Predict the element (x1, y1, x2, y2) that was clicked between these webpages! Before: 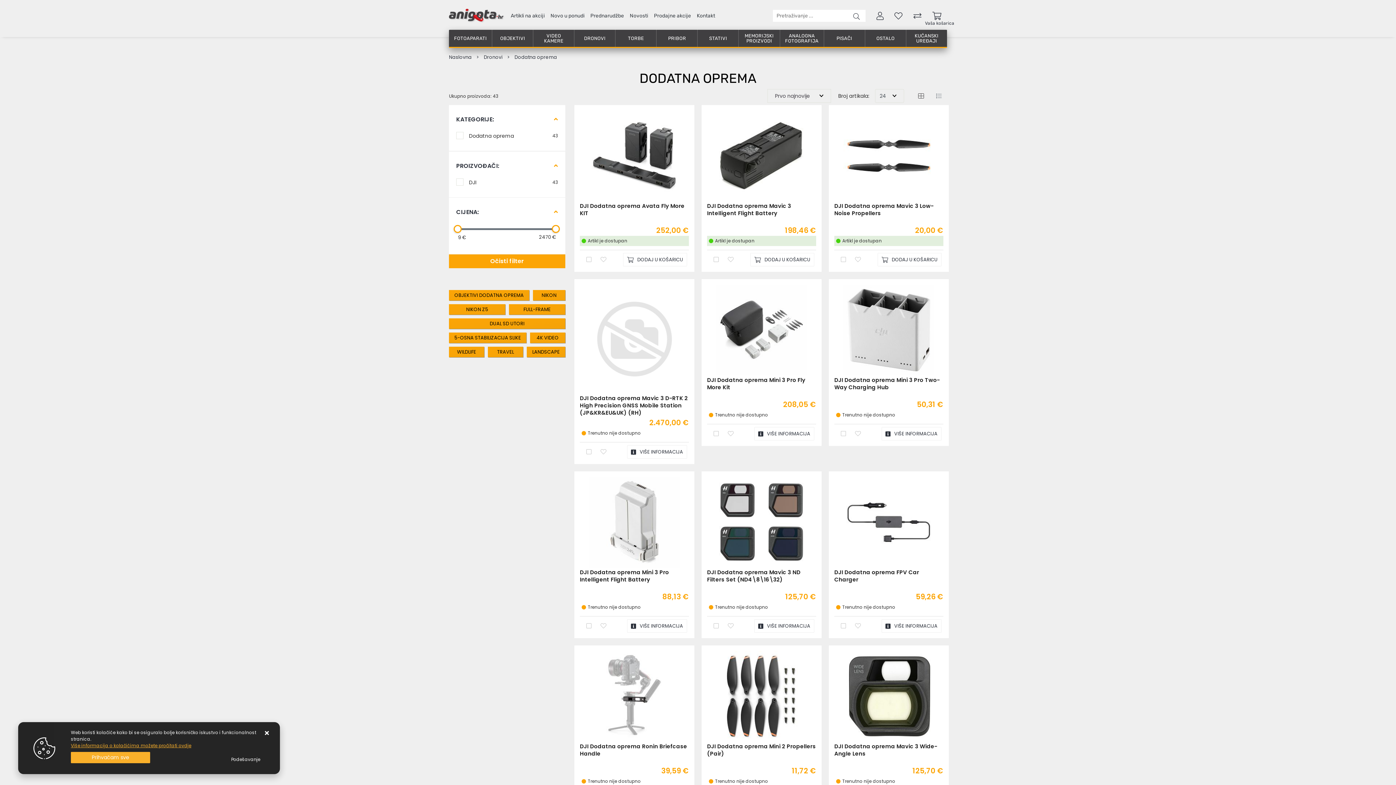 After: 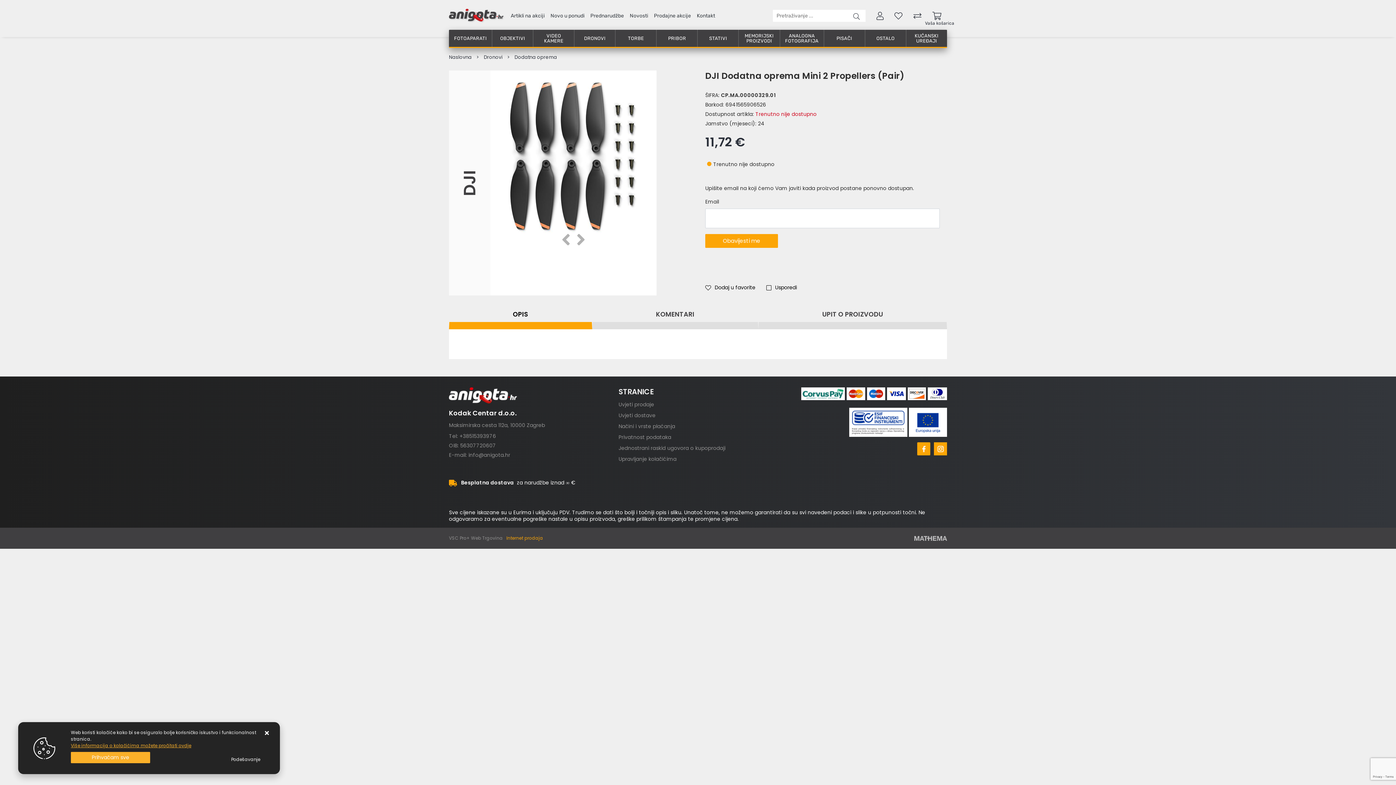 Action: bbox: (716, 651, 807, 742)